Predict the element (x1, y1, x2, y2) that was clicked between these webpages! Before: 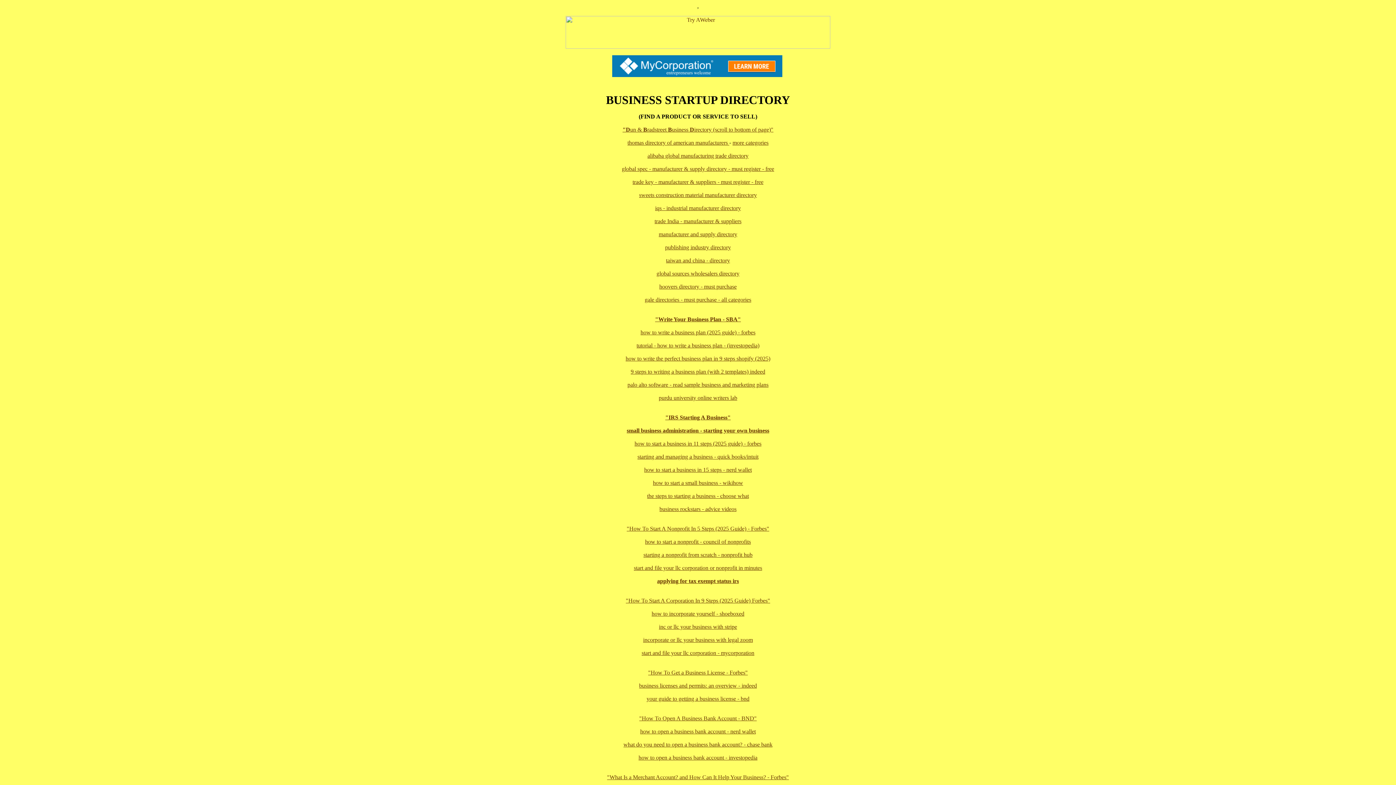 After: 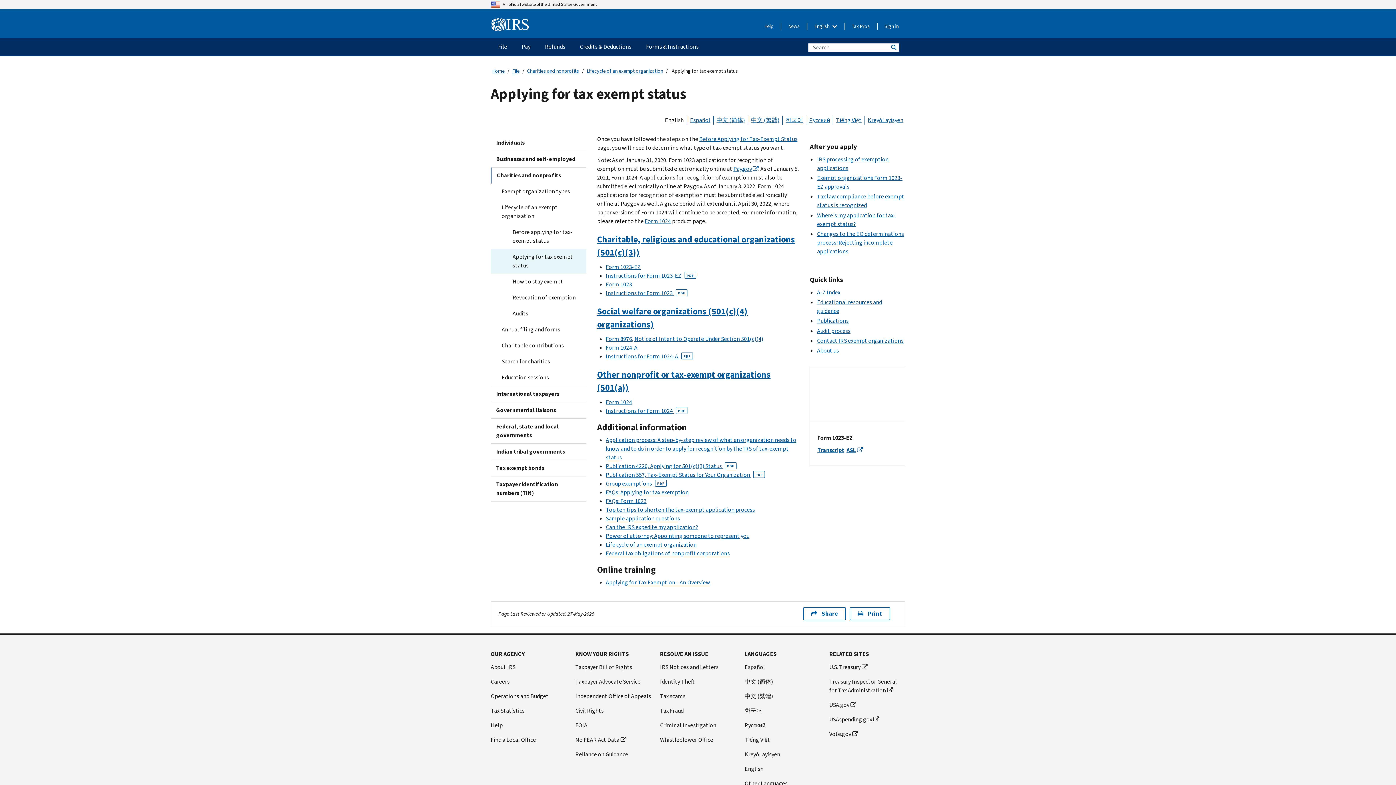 Action: bbox: (657, 578, 739, 584) label: applying for tax exempt status irs